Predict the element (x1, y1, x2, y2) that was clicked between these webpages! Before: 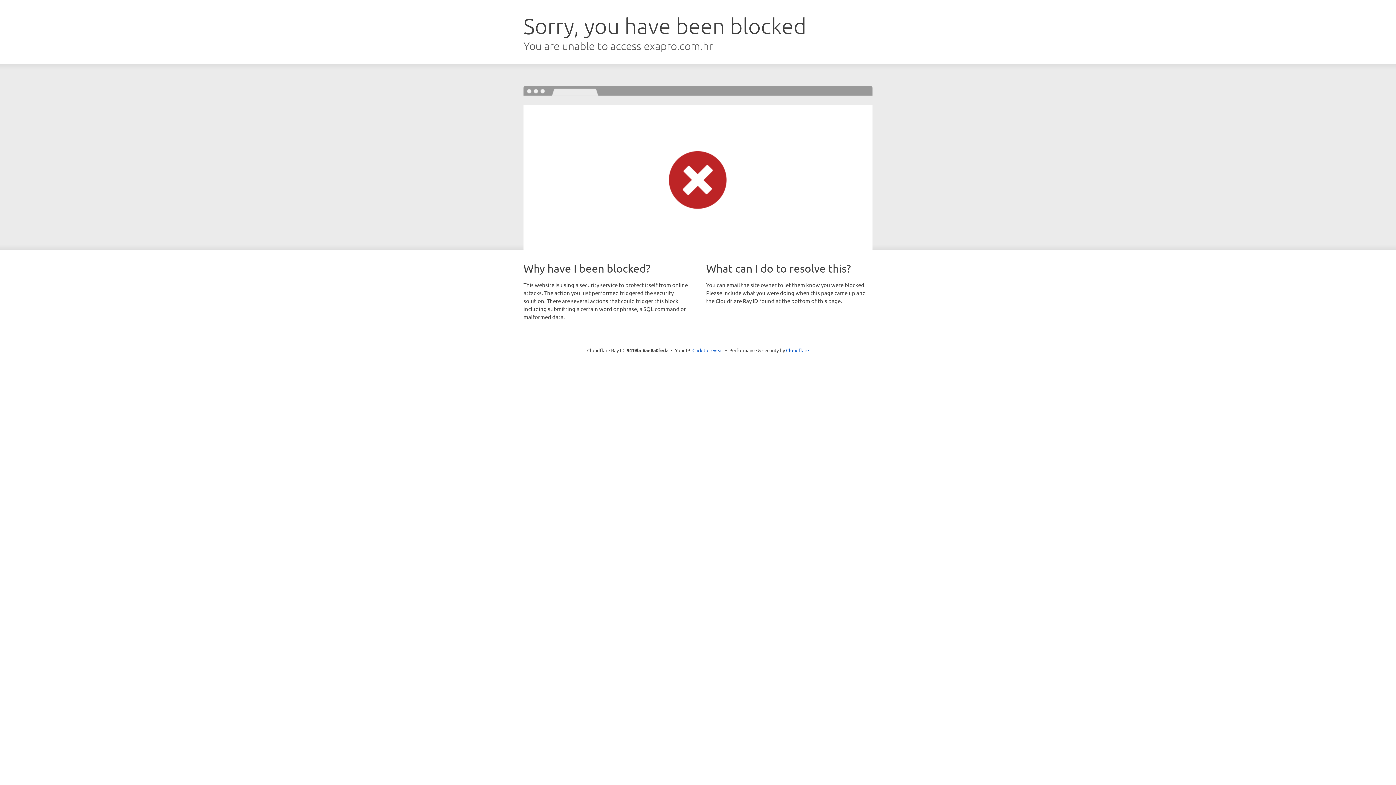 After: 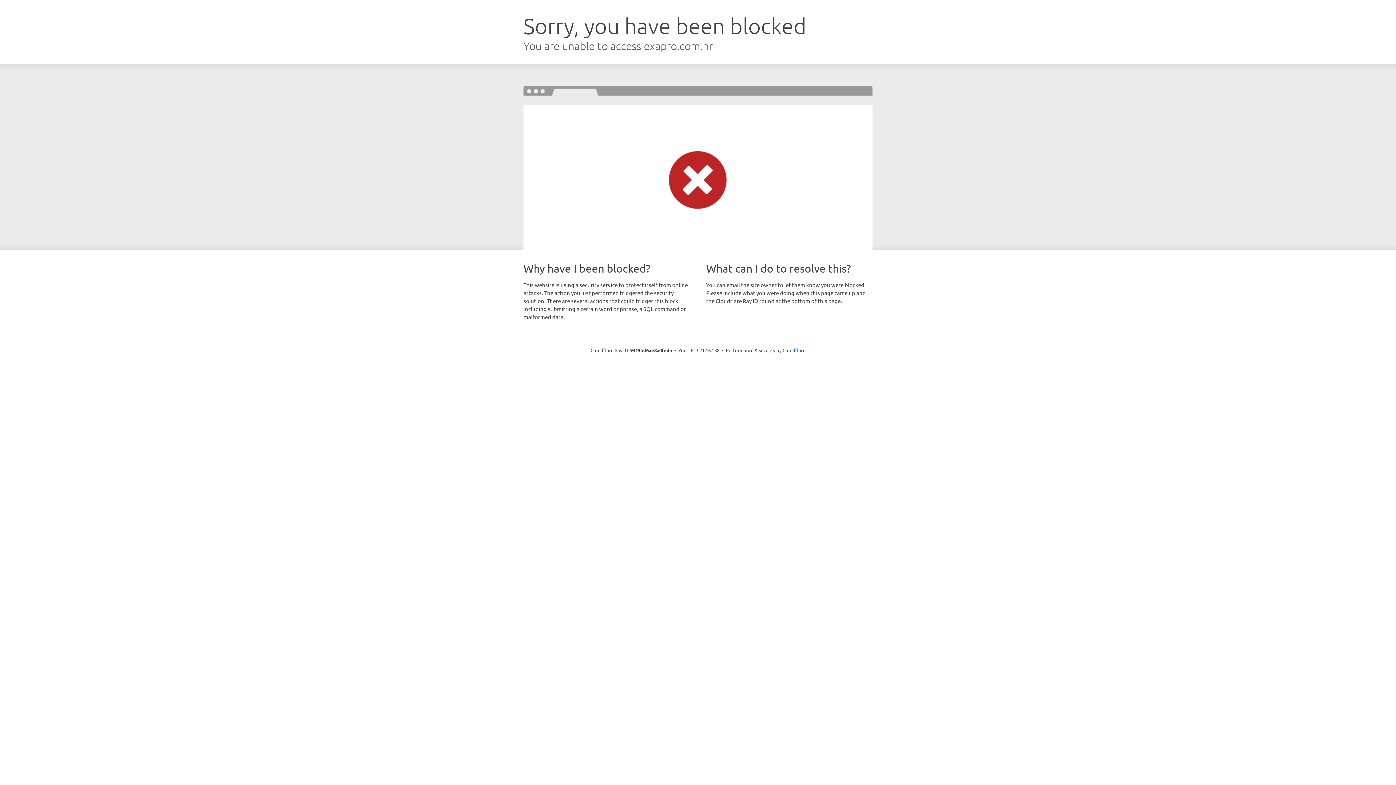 Action: label: Click to reveal bbox: (692, 346, 723, 353)